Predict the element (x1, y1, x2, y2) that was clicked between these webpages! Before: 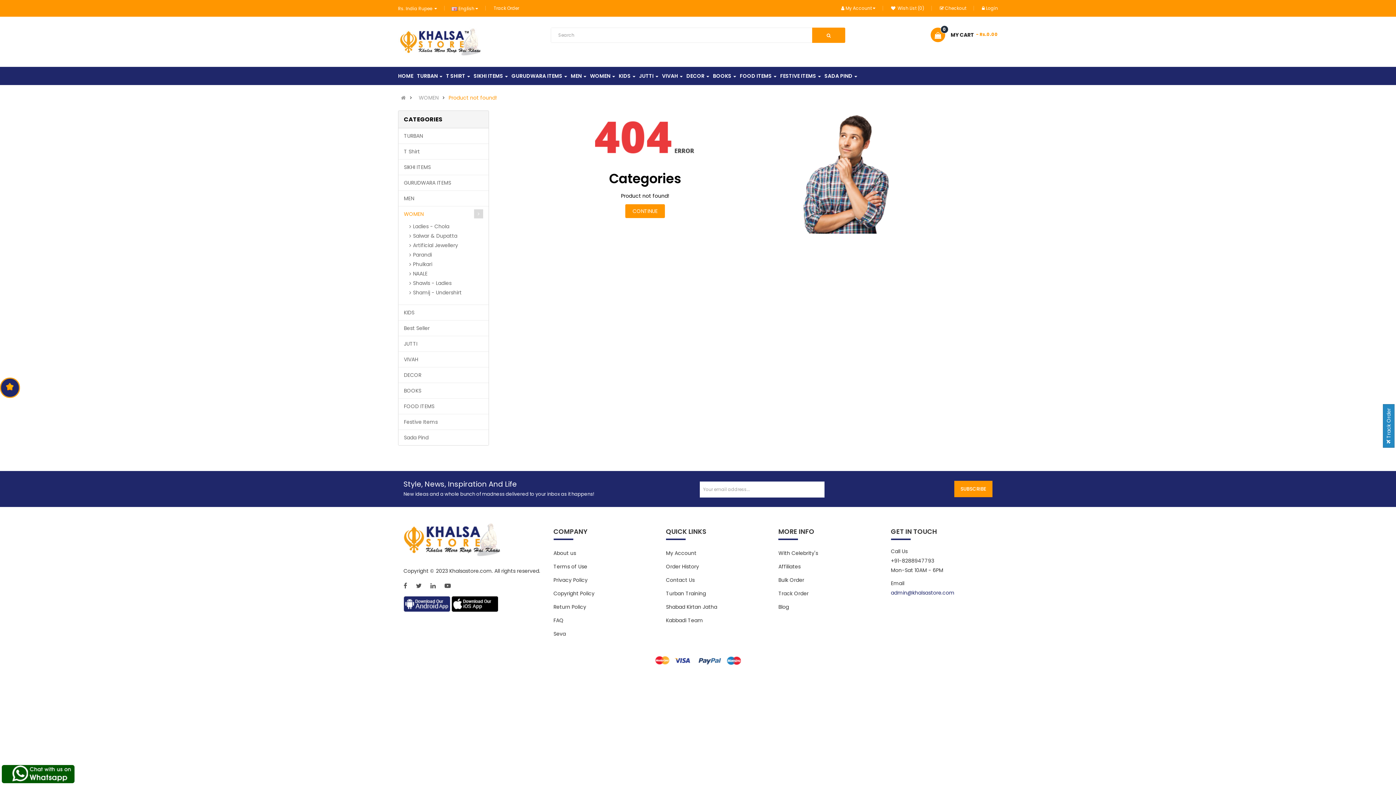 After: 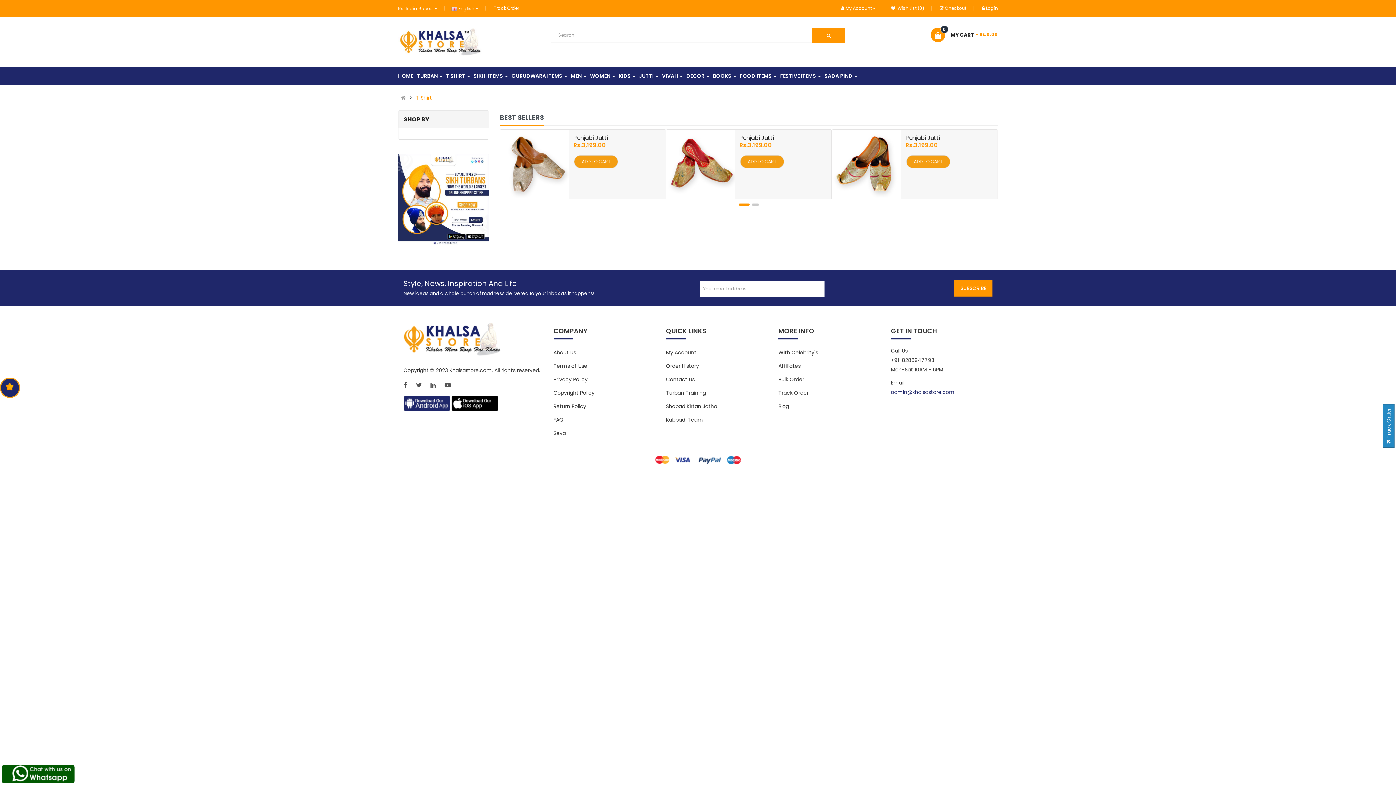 Action: bbox: (446, 67, 470, 85) label: T SHIRT 